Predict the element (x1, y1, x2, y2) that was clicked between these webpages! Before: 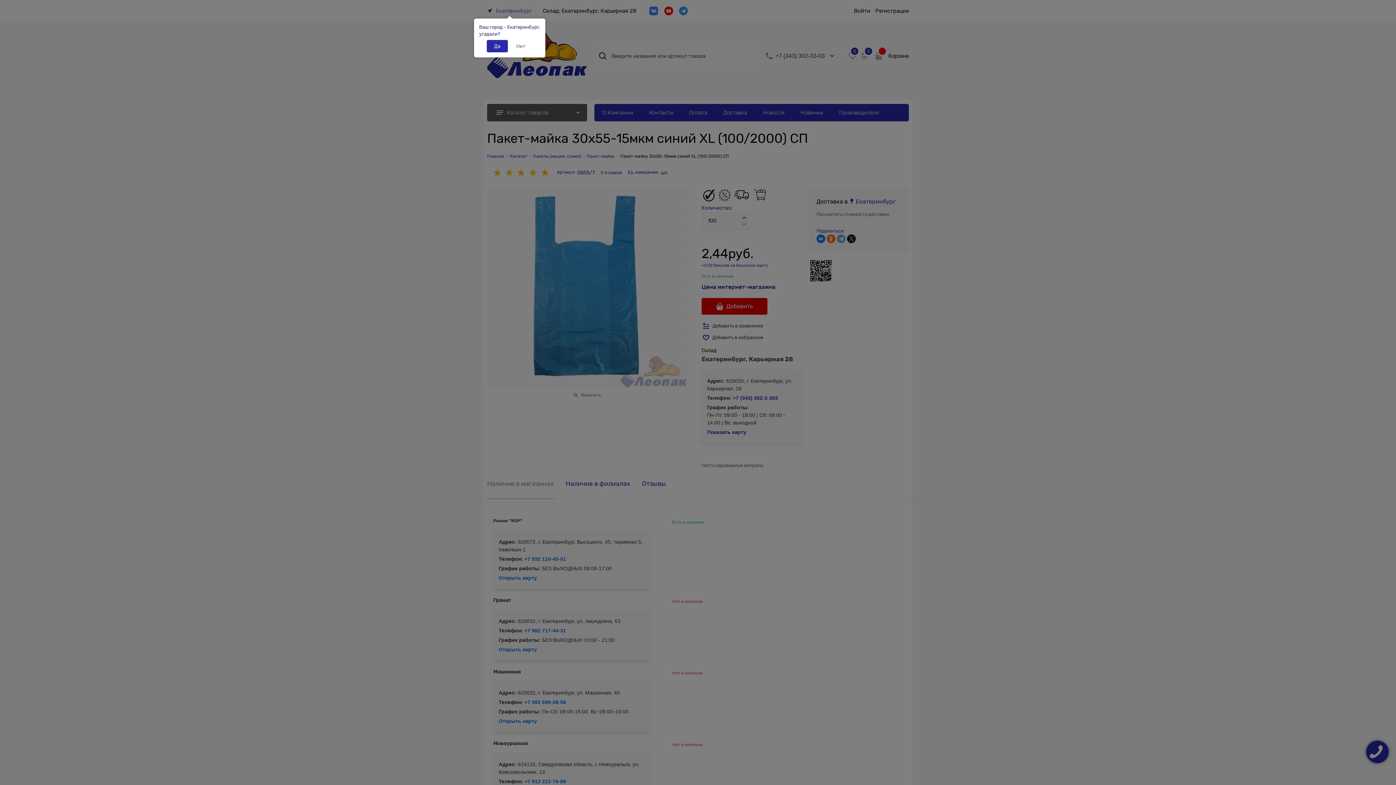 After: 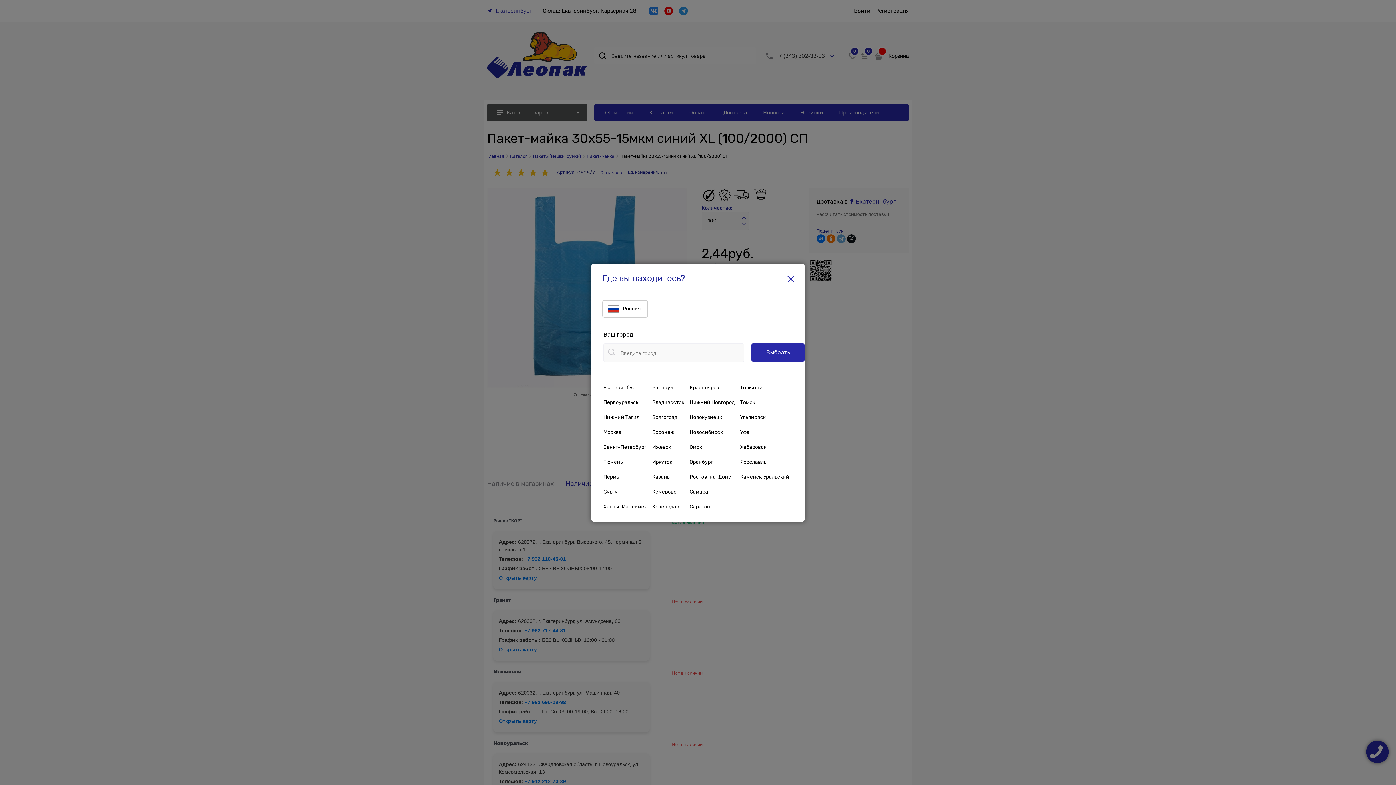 Action: label: Нет bbox: (508, 40, 532, 52)